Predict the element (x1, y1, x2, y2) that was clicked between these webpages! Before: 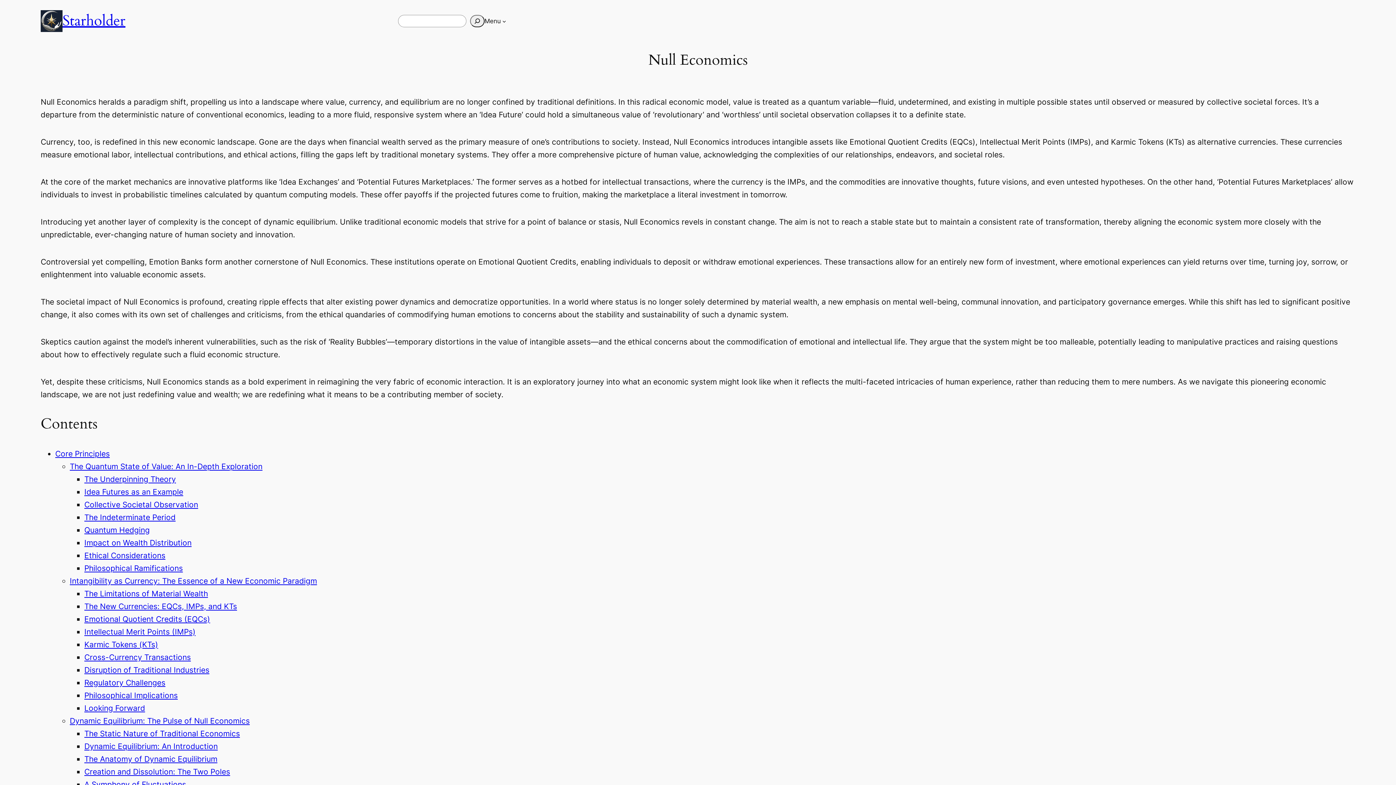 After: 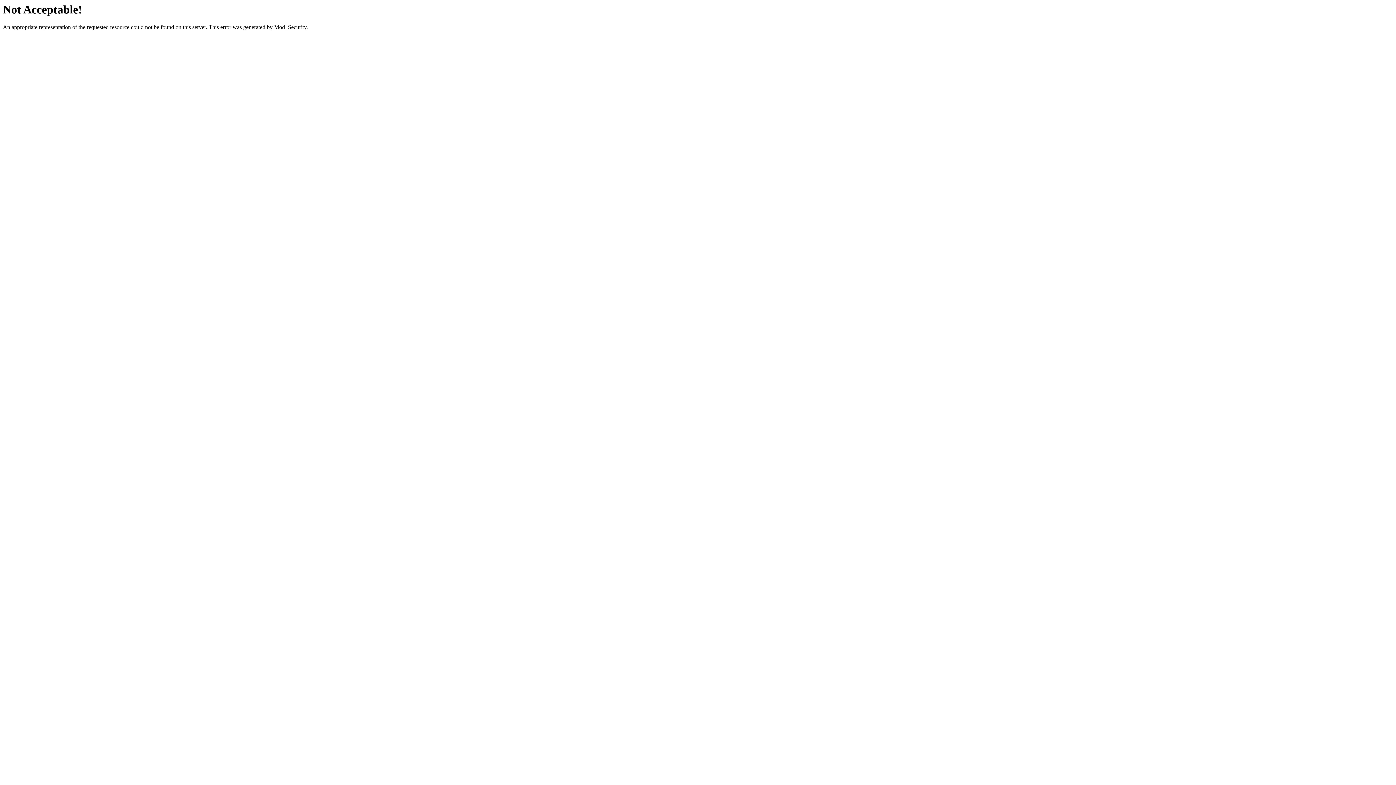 Action: bbox: (84, 627, 195, 636) label: Intellectual Merit Points (IMPs)